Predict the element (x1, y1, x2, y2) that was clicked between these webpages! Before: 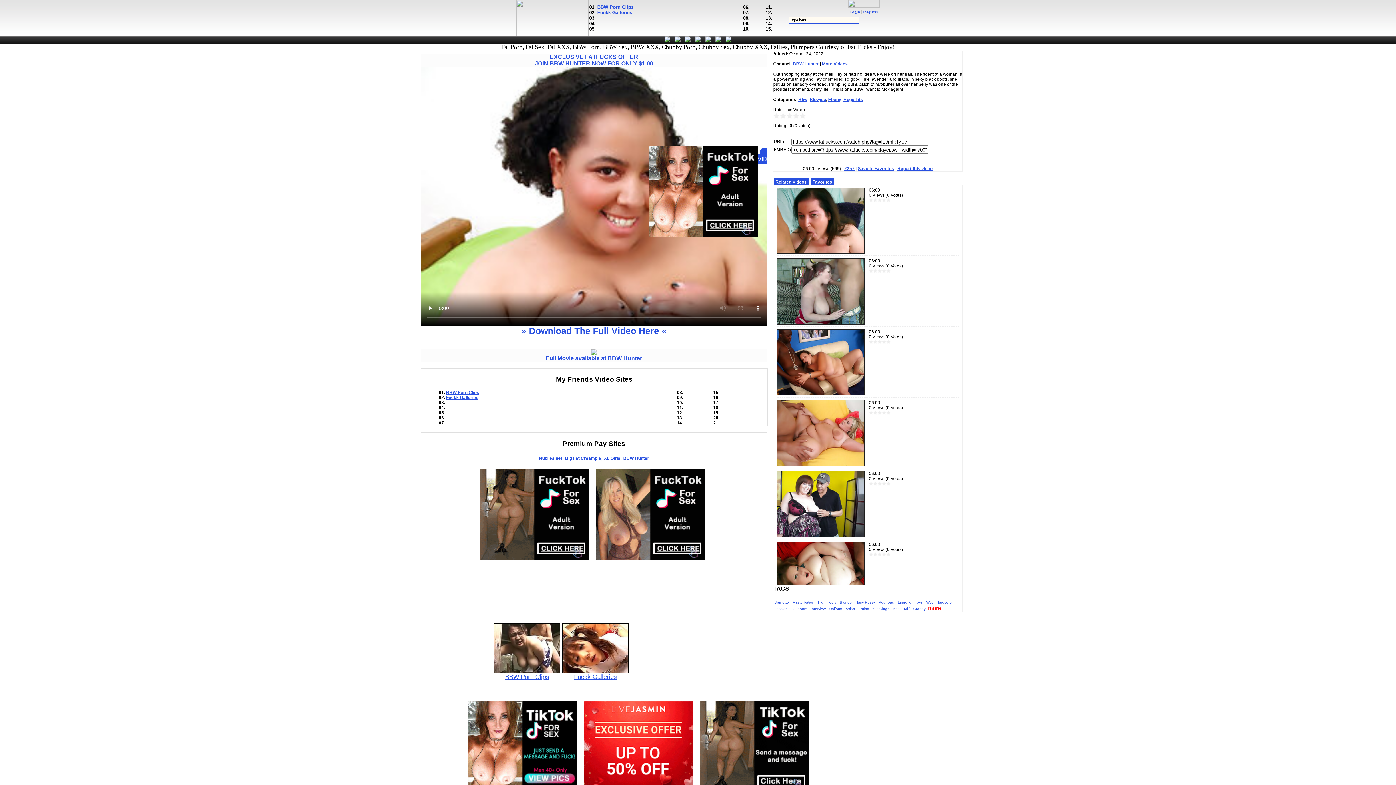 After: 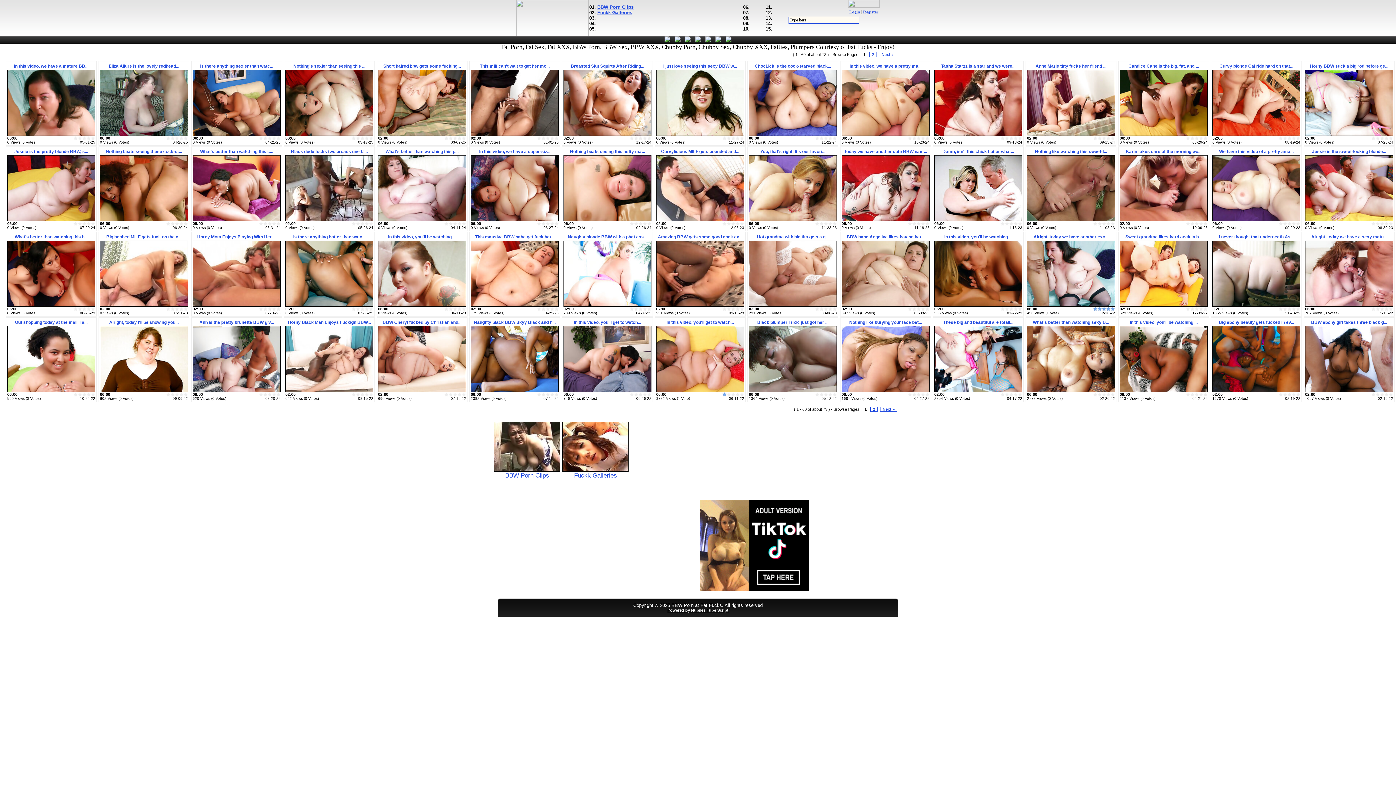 Action: bbox: (809, 97, 826, 102) label: Blowjob